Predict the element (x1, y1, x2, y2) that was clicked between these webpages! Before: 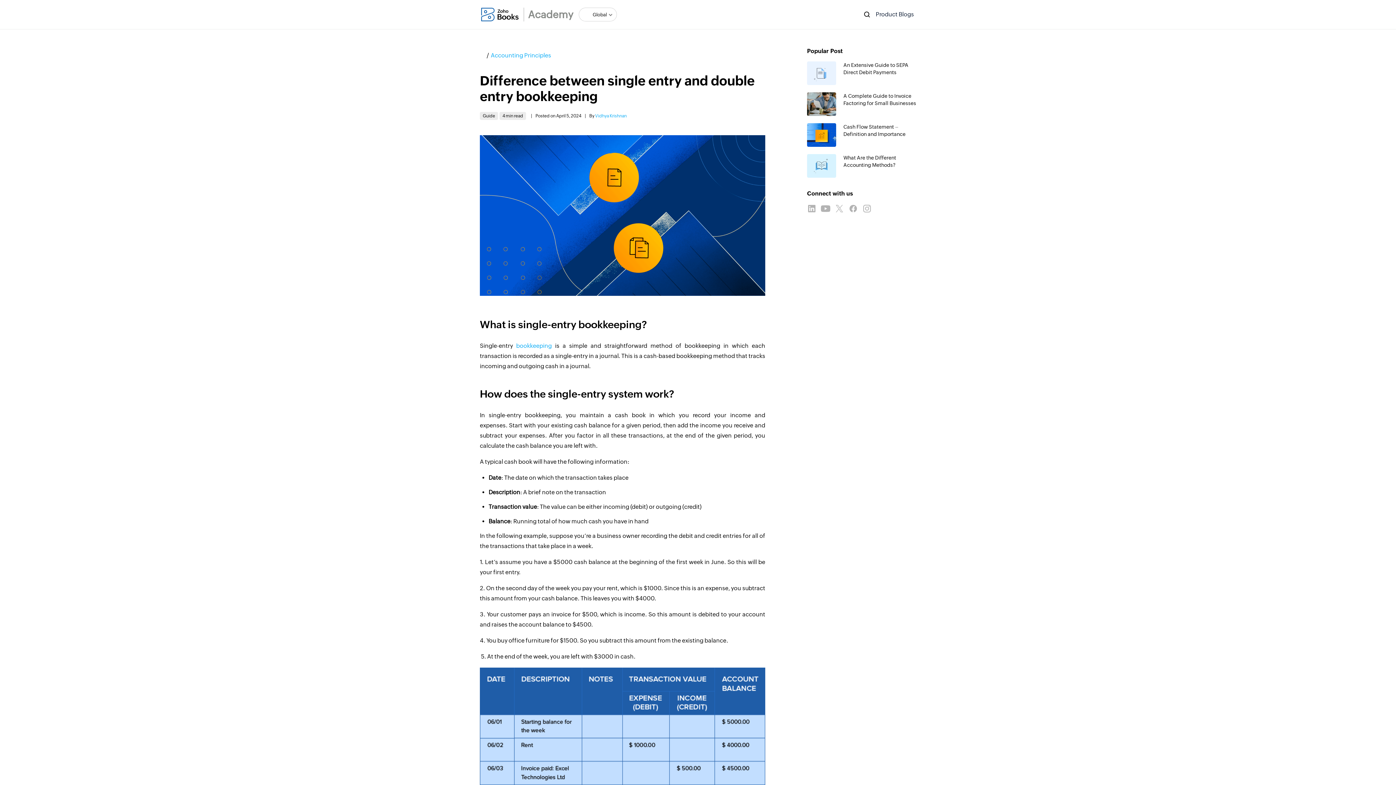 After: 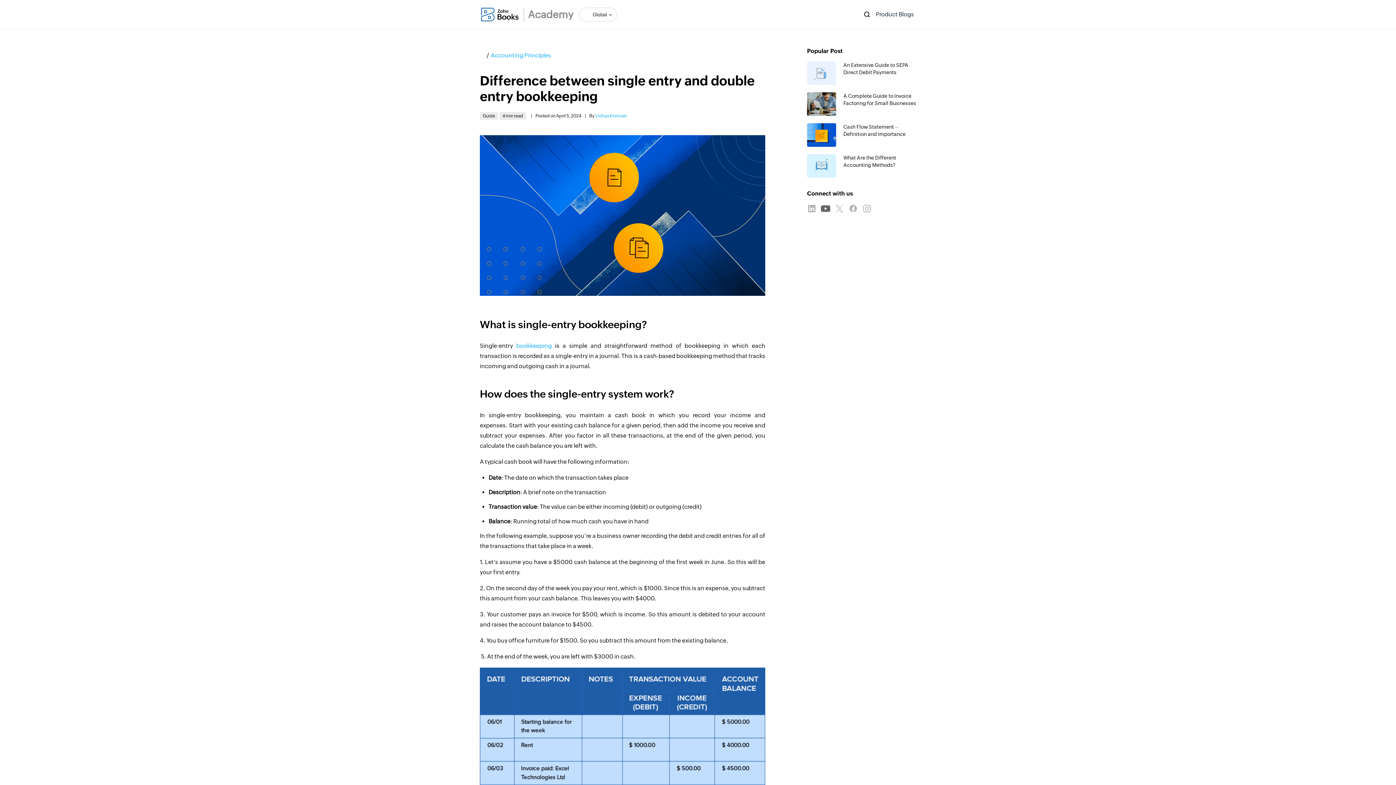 Action: bbox: (821, 204, 830, 216)